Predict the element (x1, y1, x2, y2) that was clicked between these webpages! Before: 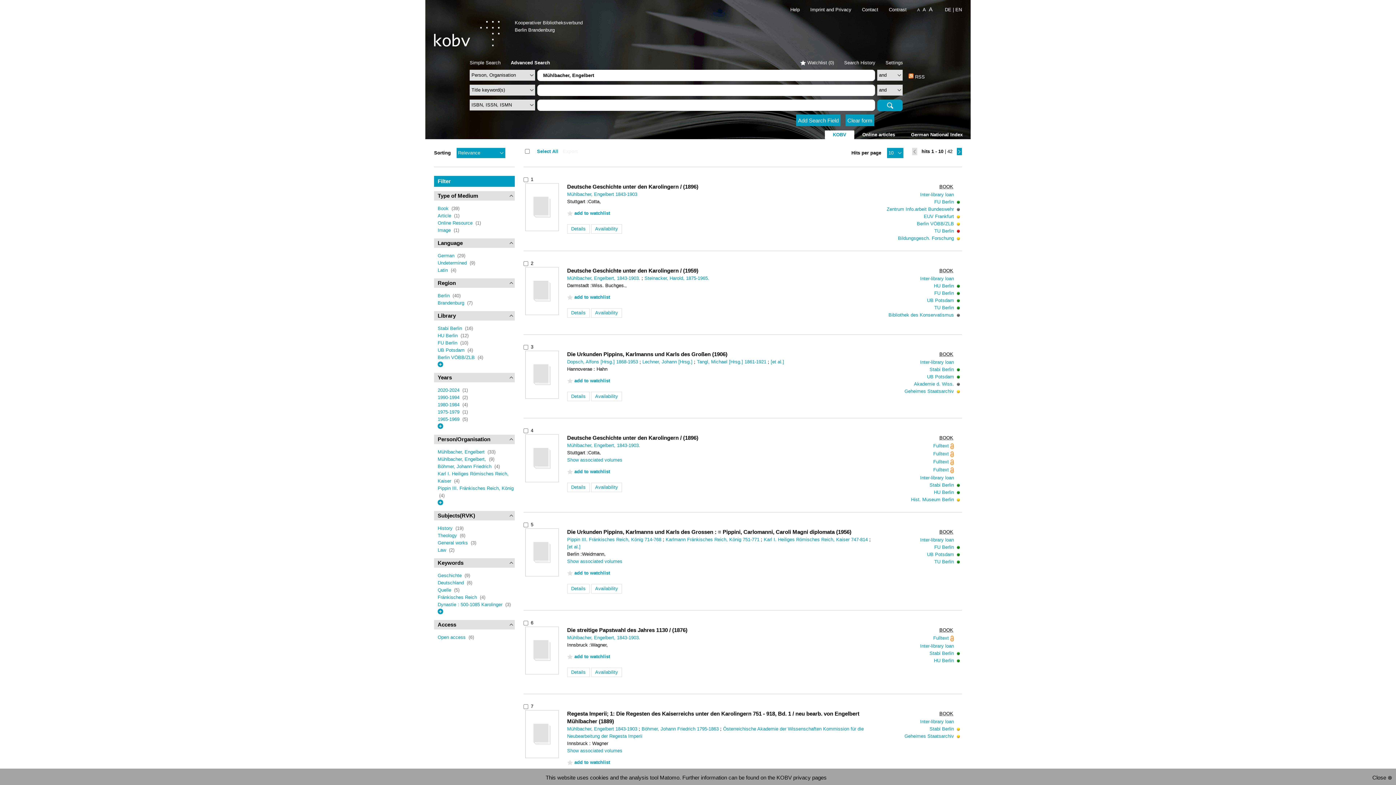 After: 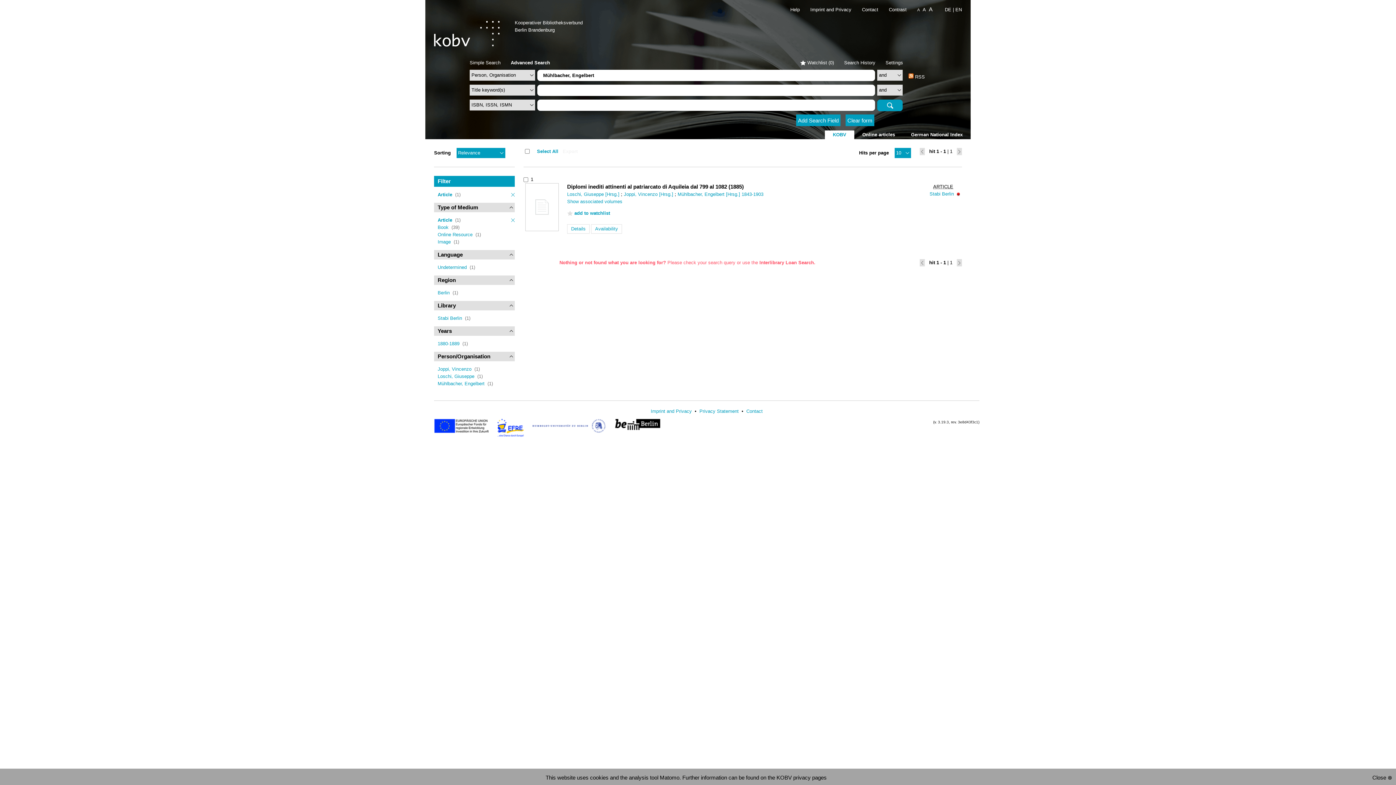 Action: label: Article  bbox: (437, 213, 452, 218)